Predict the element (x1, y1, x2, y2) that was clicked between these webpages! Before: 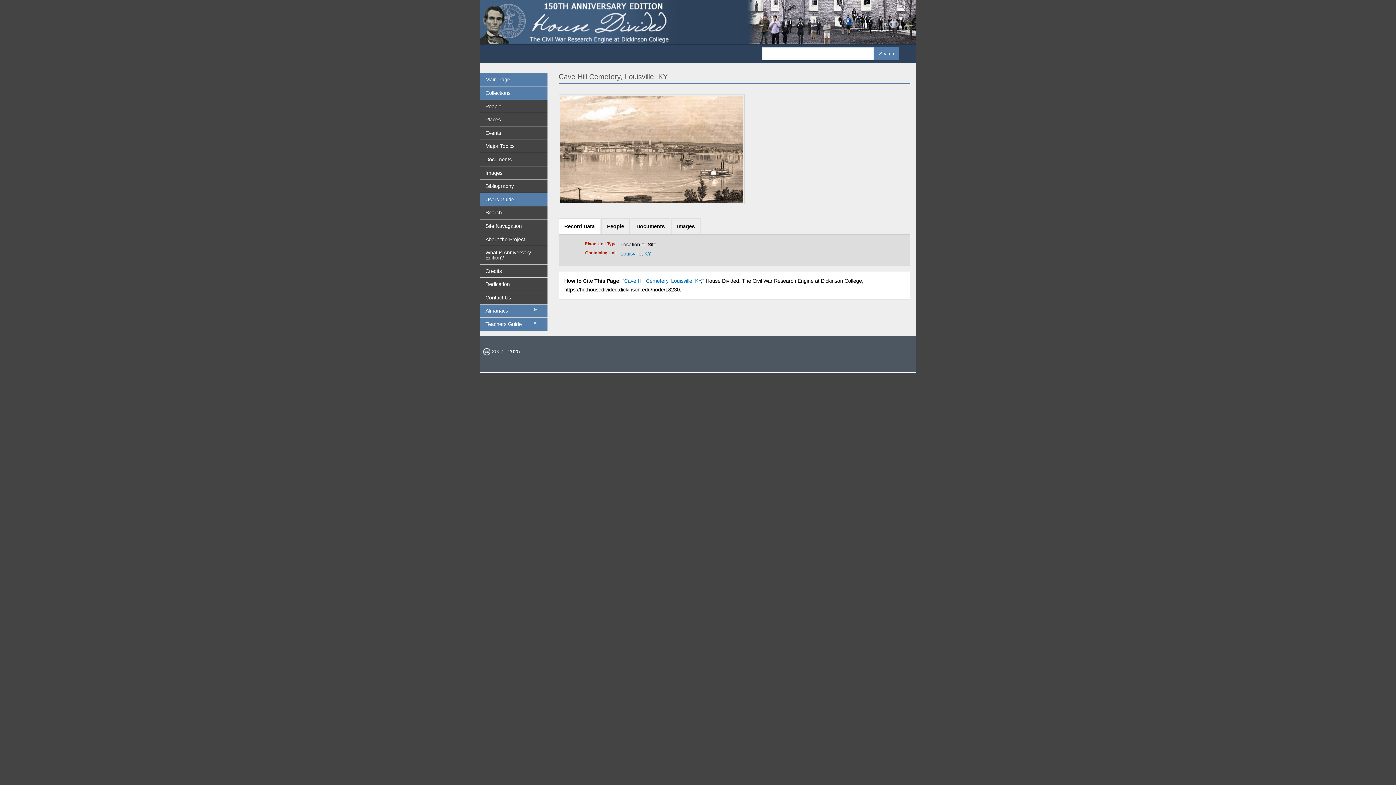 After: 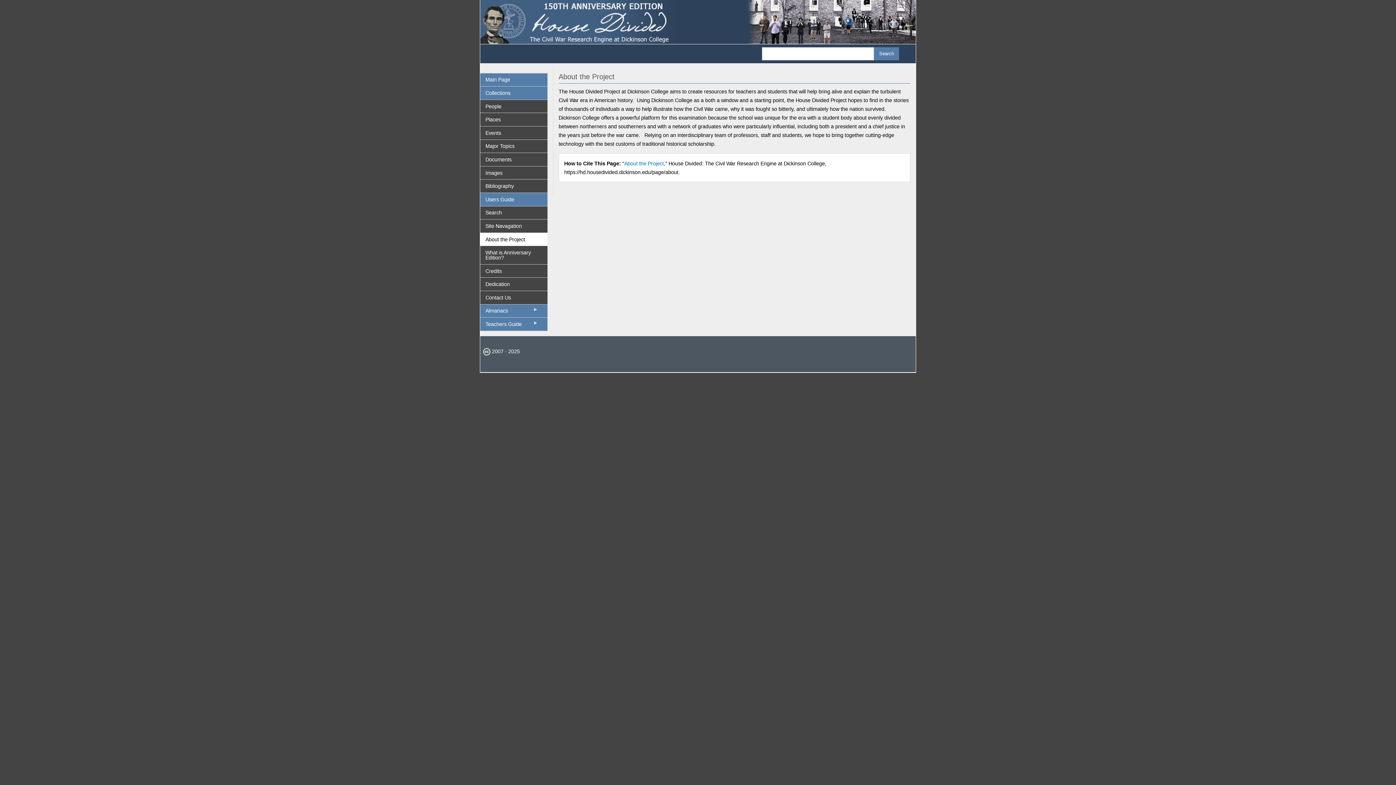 Action: label: About the Project bbox: (480, 232, 547, 245)